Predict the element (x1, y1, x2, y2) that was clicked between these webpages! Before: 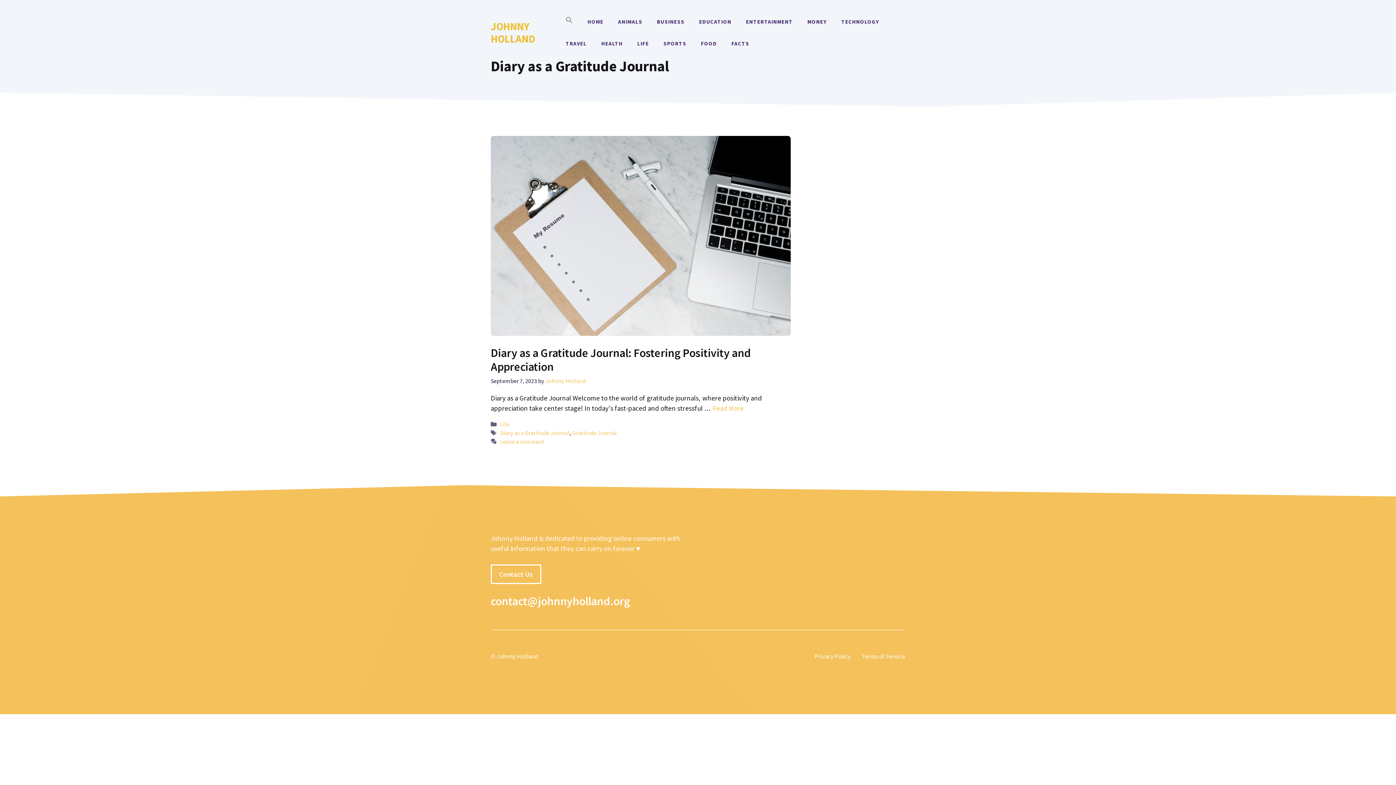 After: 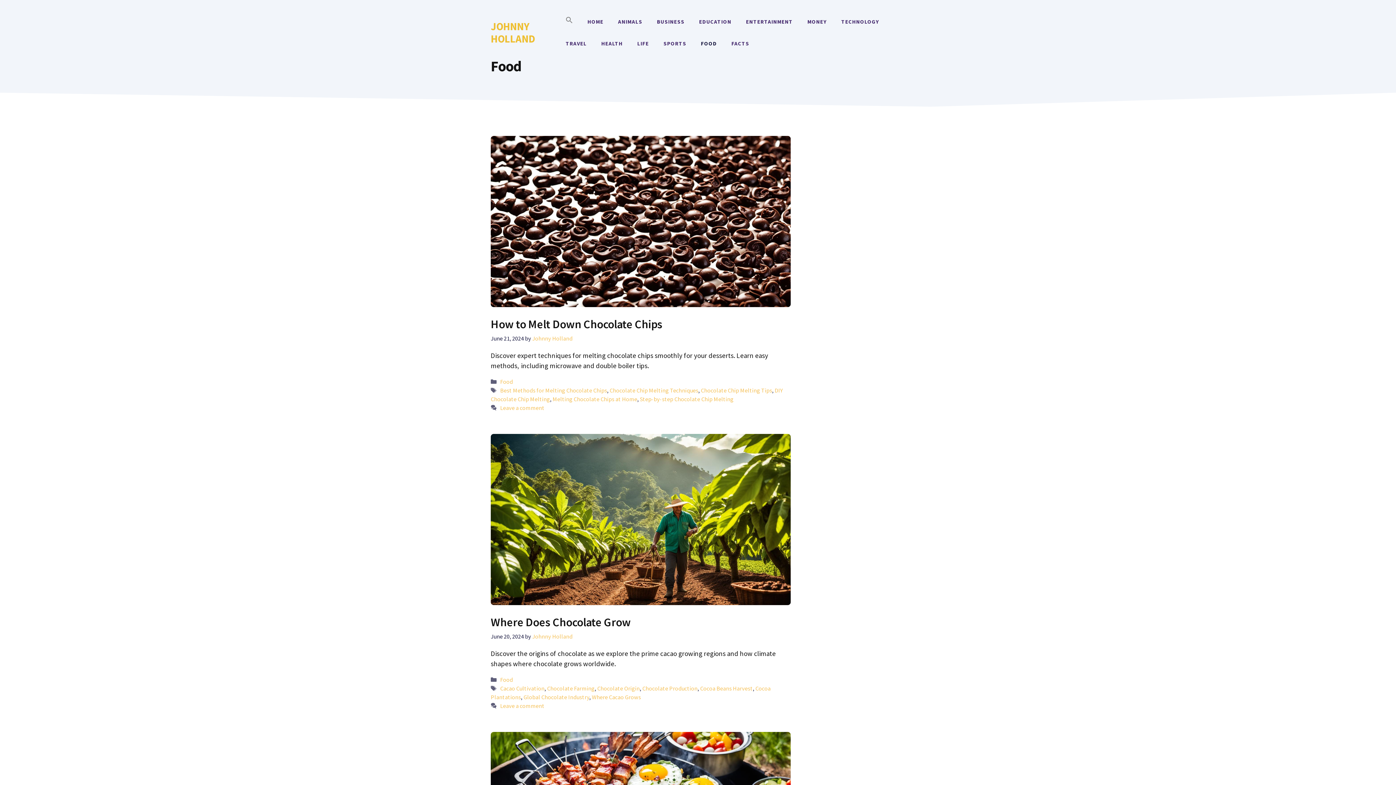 Action: bbox: (693, 32, 724, 54) label: FOOD